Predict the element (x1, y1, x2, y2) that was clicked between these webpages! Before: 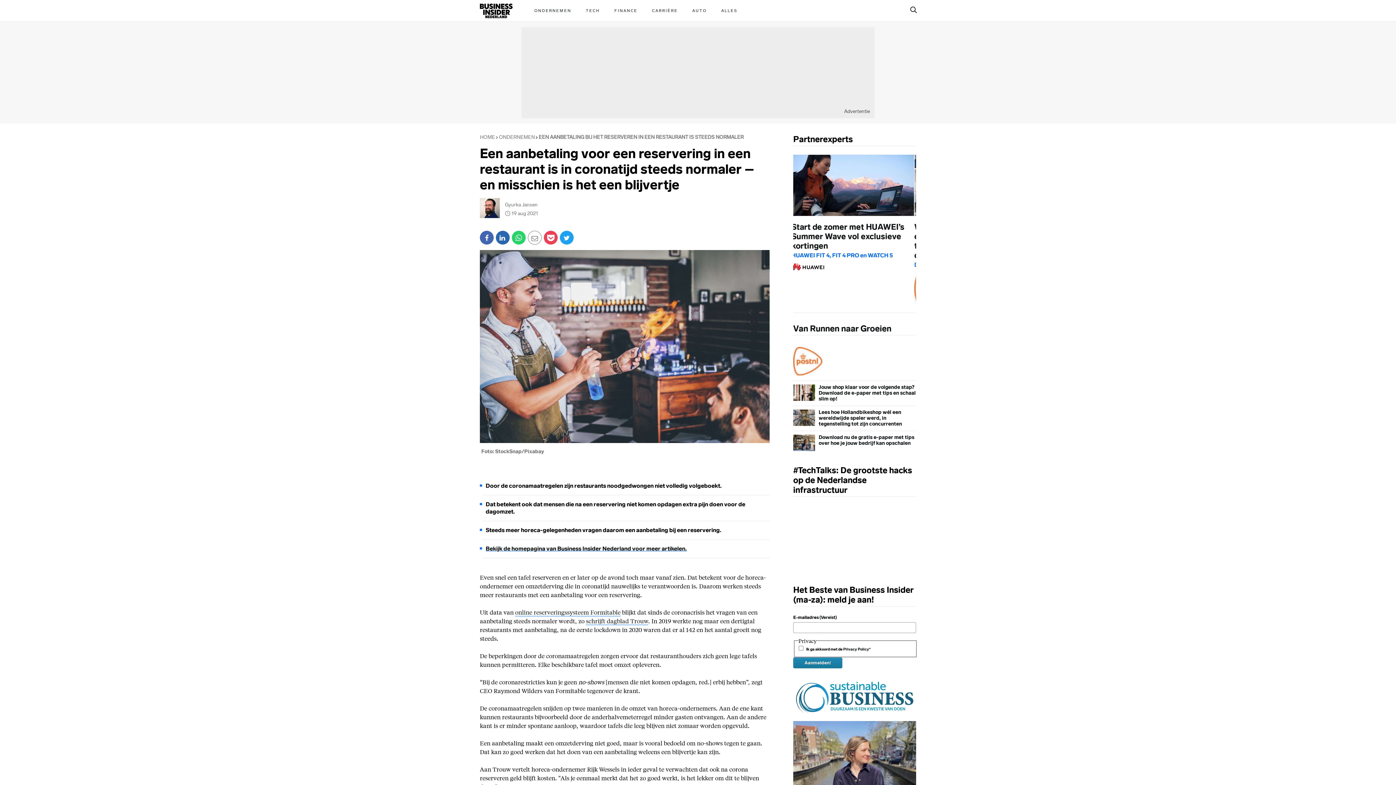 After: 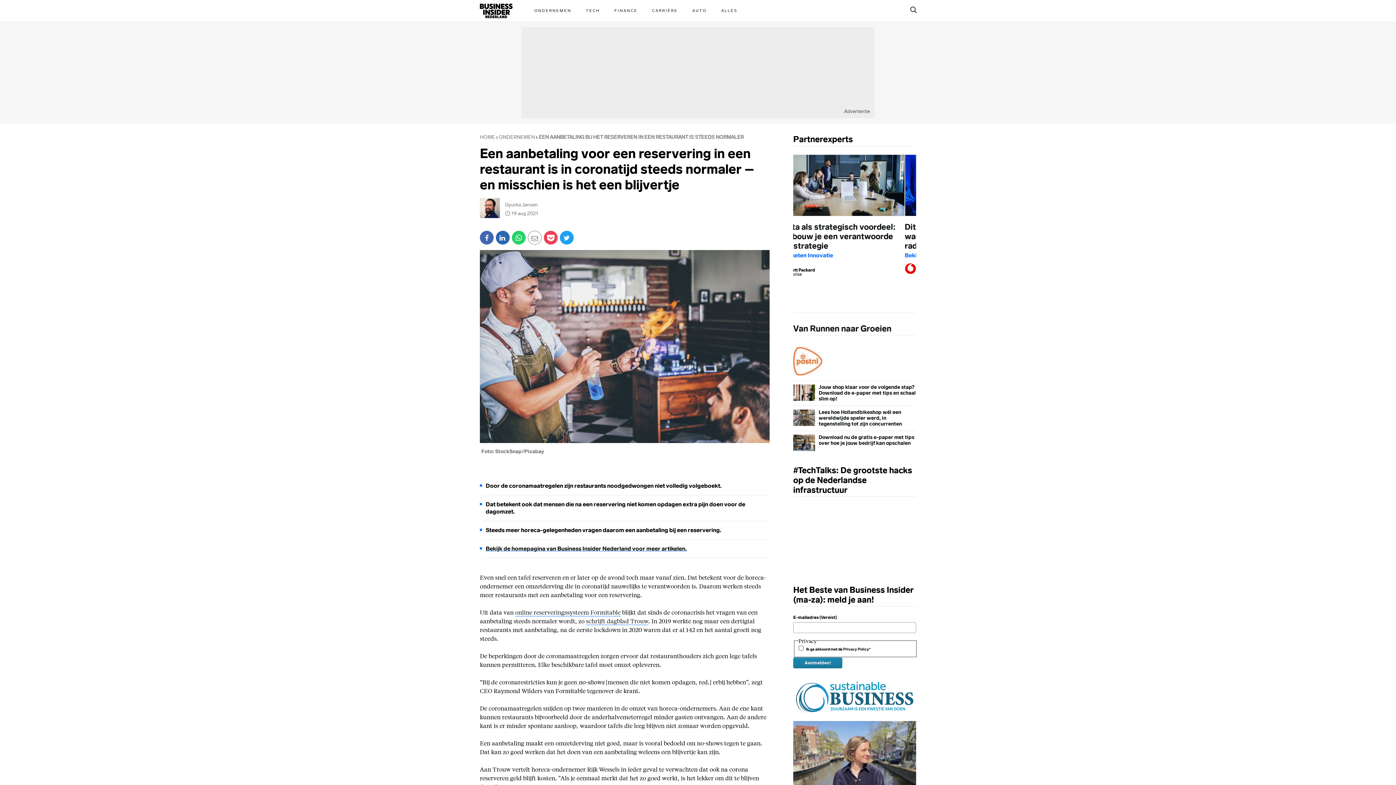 Action: bbox: (843, 647, 869, 651) label: Privacy Policy